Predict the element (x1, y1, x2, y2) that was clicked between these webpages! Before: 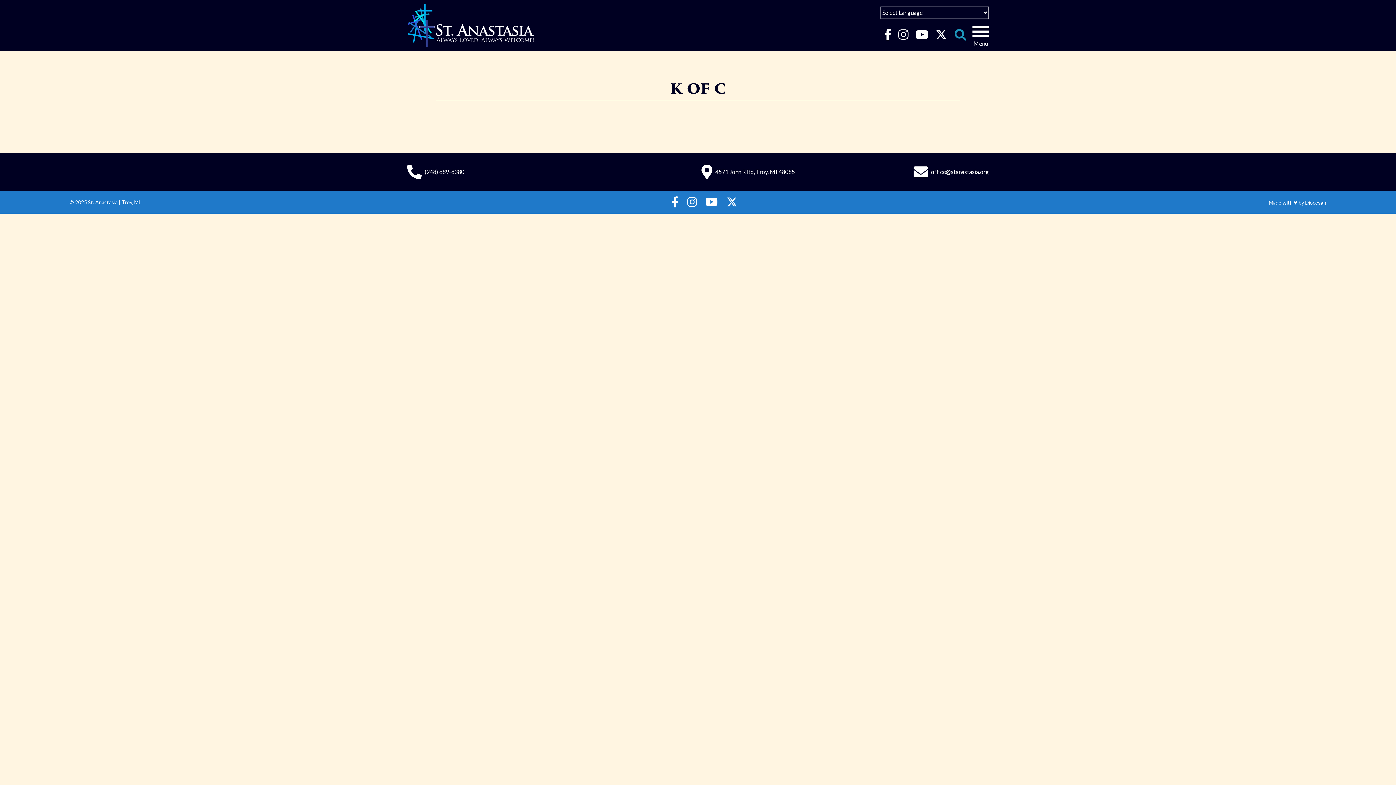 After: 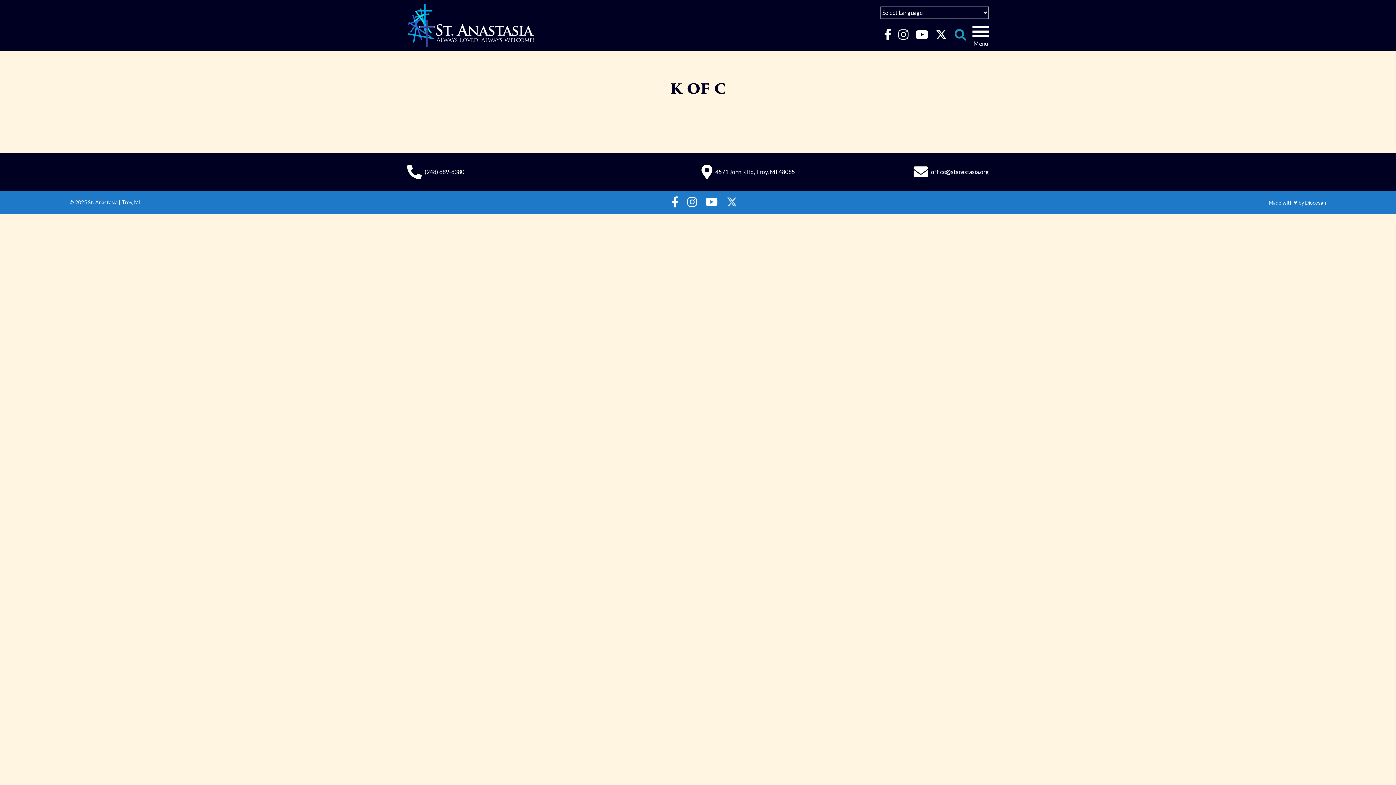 Action: bbox: (726, 196, 737, 208)